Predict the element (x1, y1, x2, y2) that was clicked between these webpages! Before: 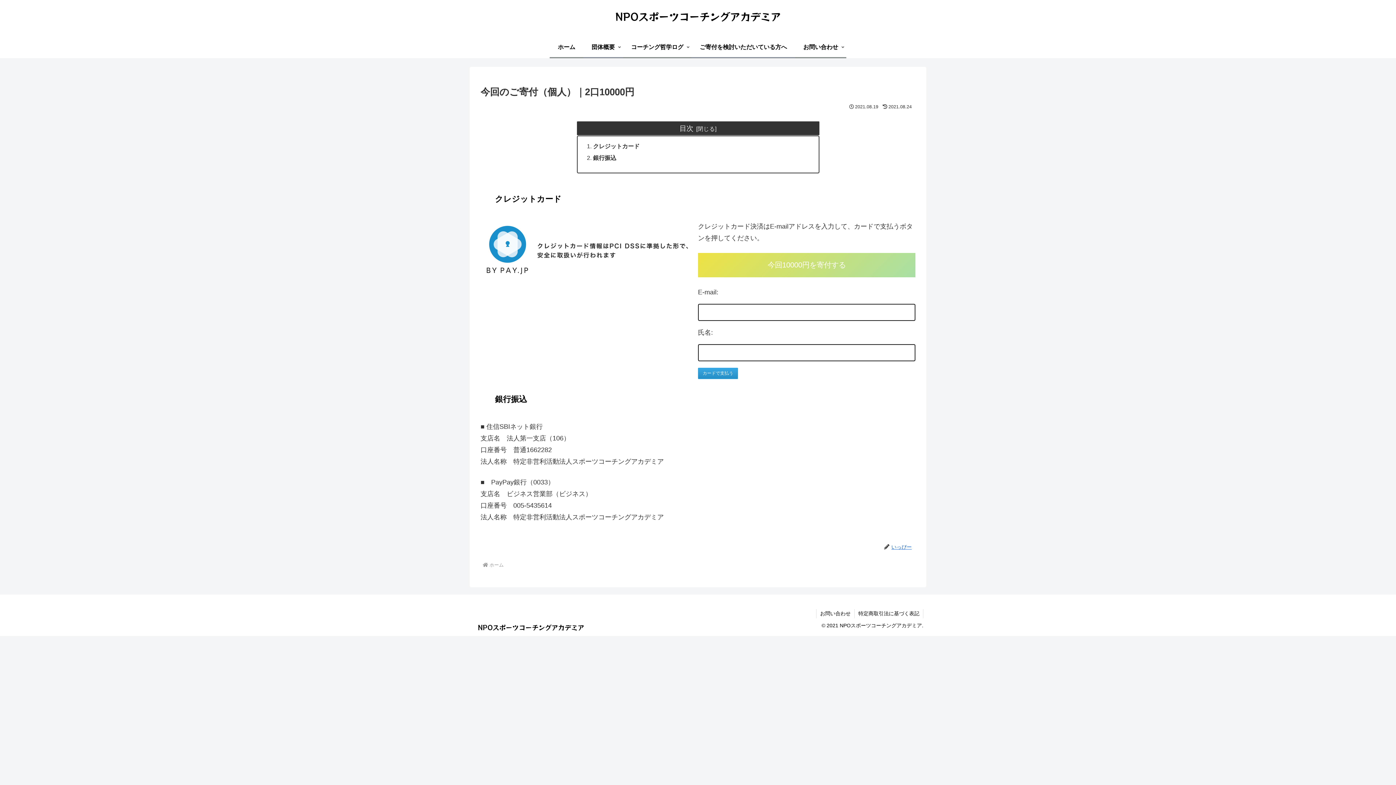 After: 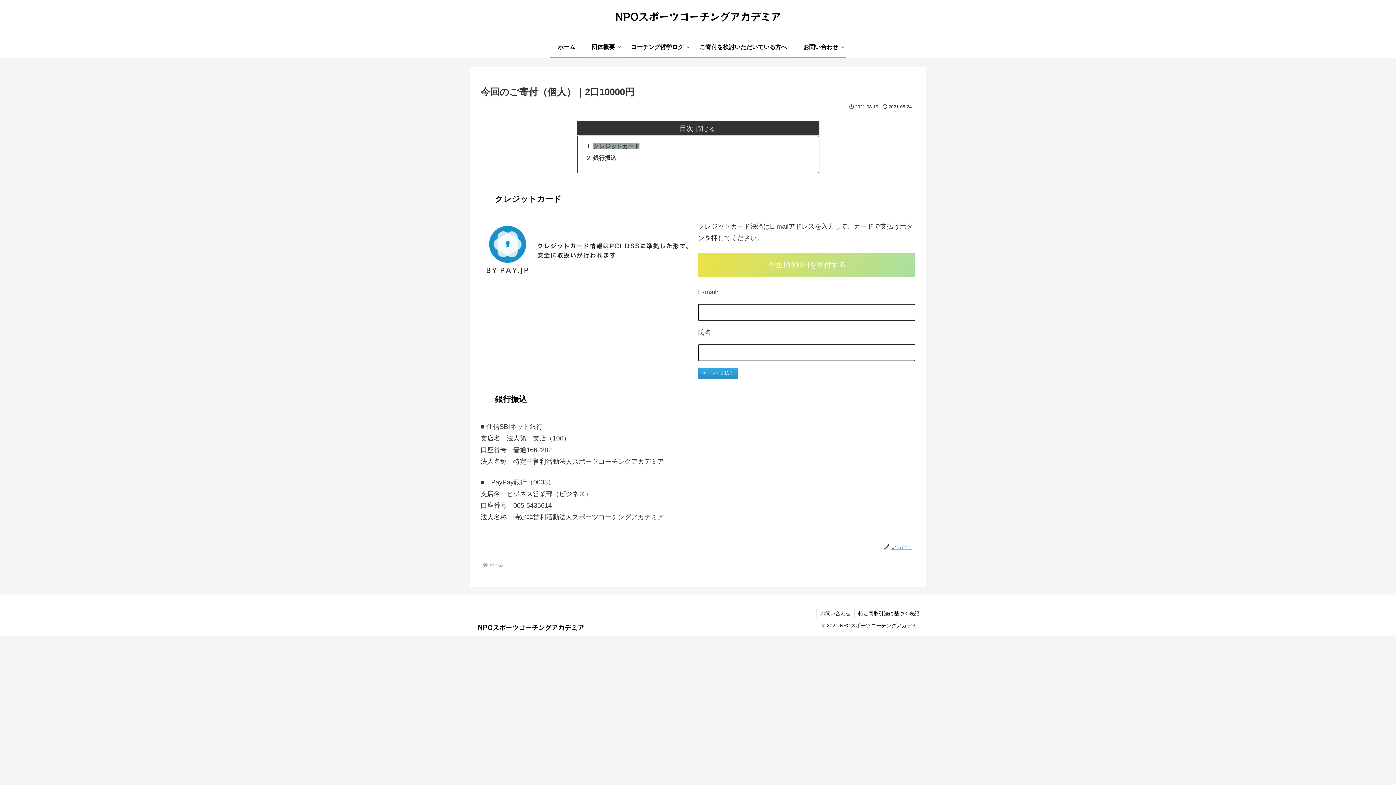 Action: label: クレジットカード bbox: (593, 142, 639, 149)